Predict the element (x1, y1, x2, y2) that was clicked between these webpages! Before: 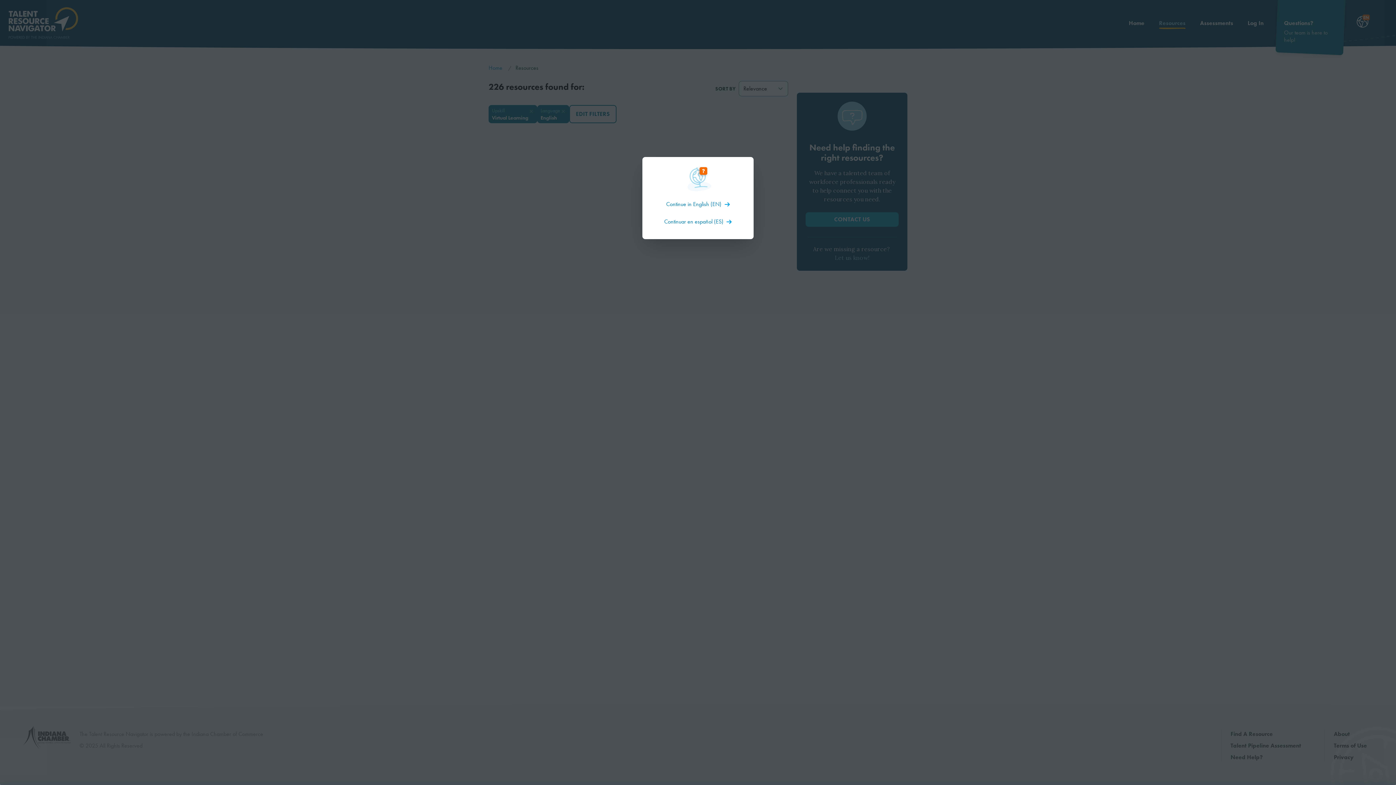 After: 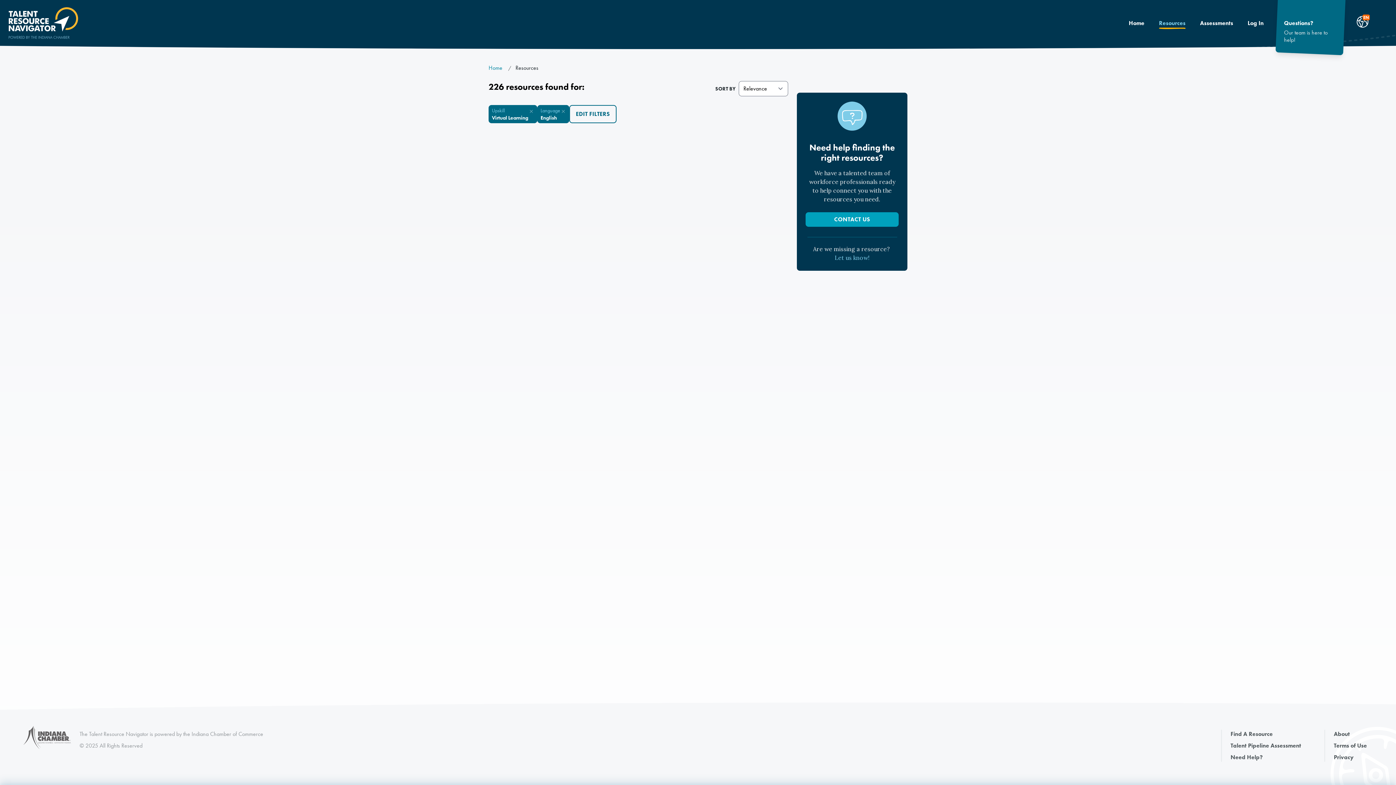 Action: bbox: (0, 0, 1396, 785)